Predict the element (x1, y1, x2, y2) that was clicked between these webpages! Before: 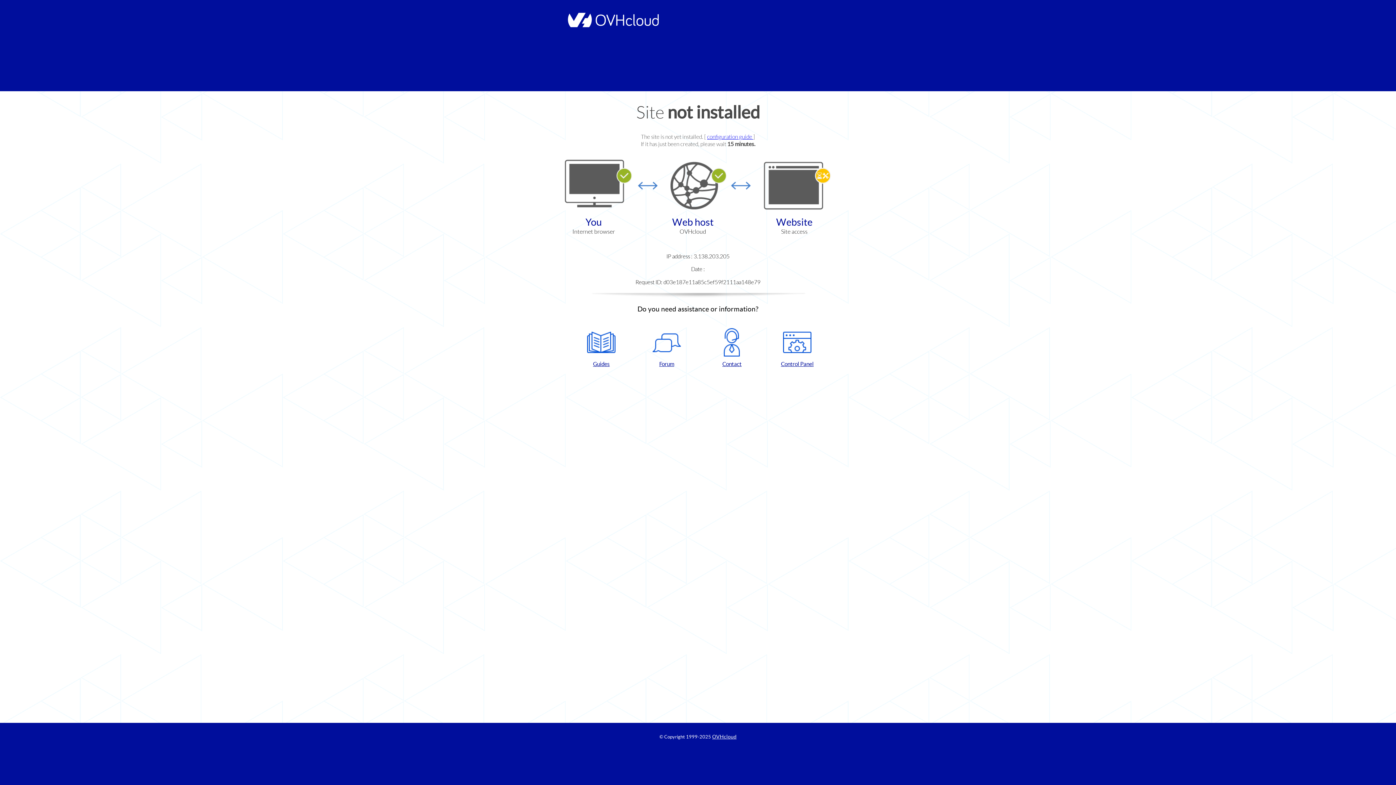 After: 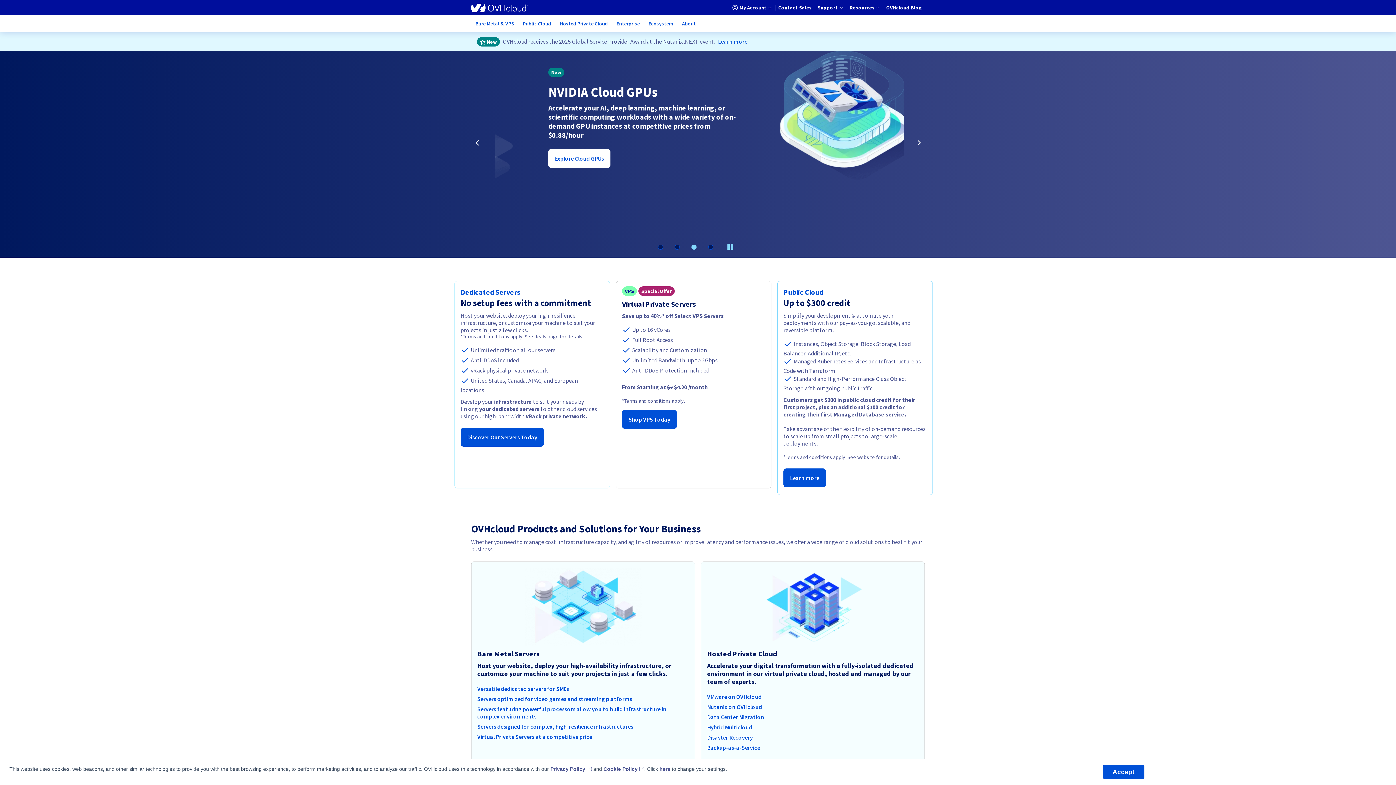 Action: bbox: (564, 22, 658, 28)